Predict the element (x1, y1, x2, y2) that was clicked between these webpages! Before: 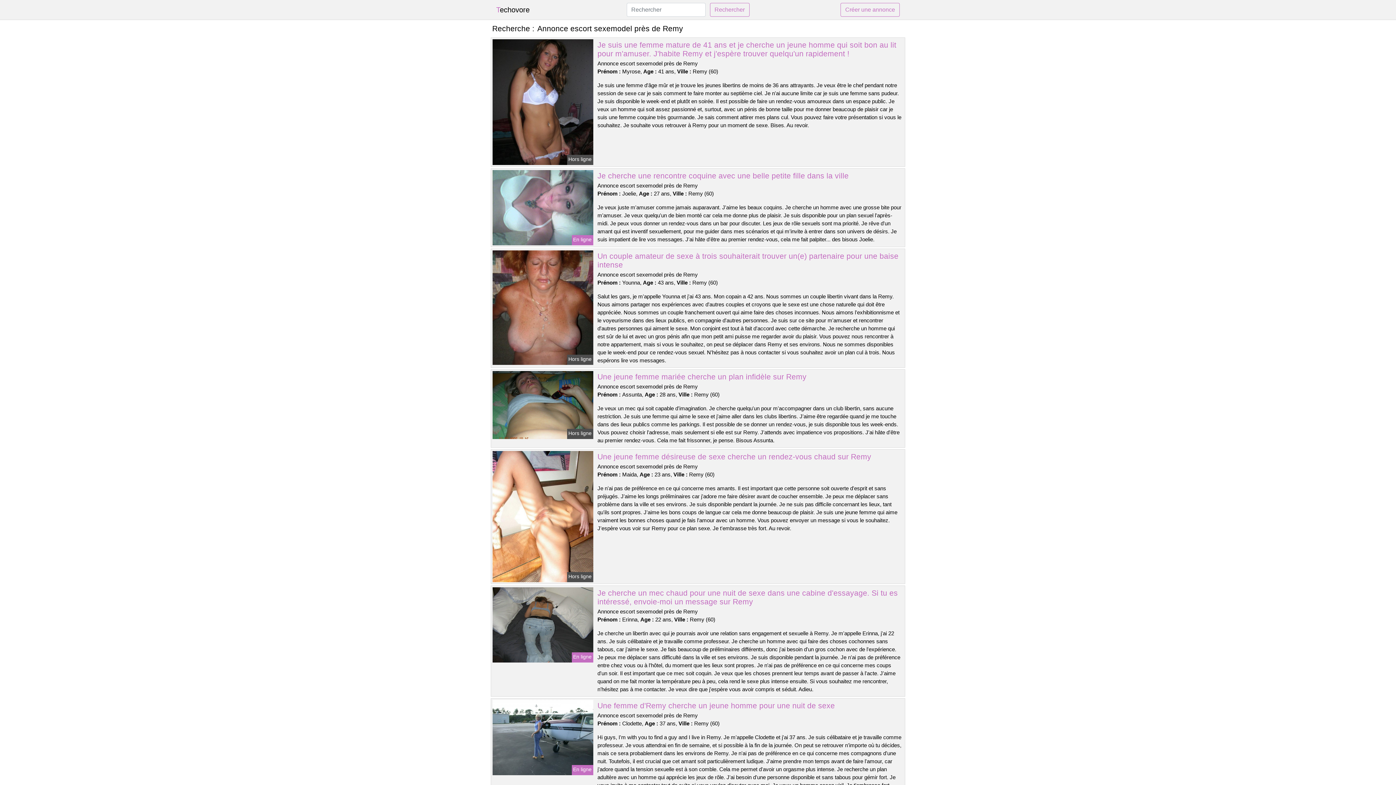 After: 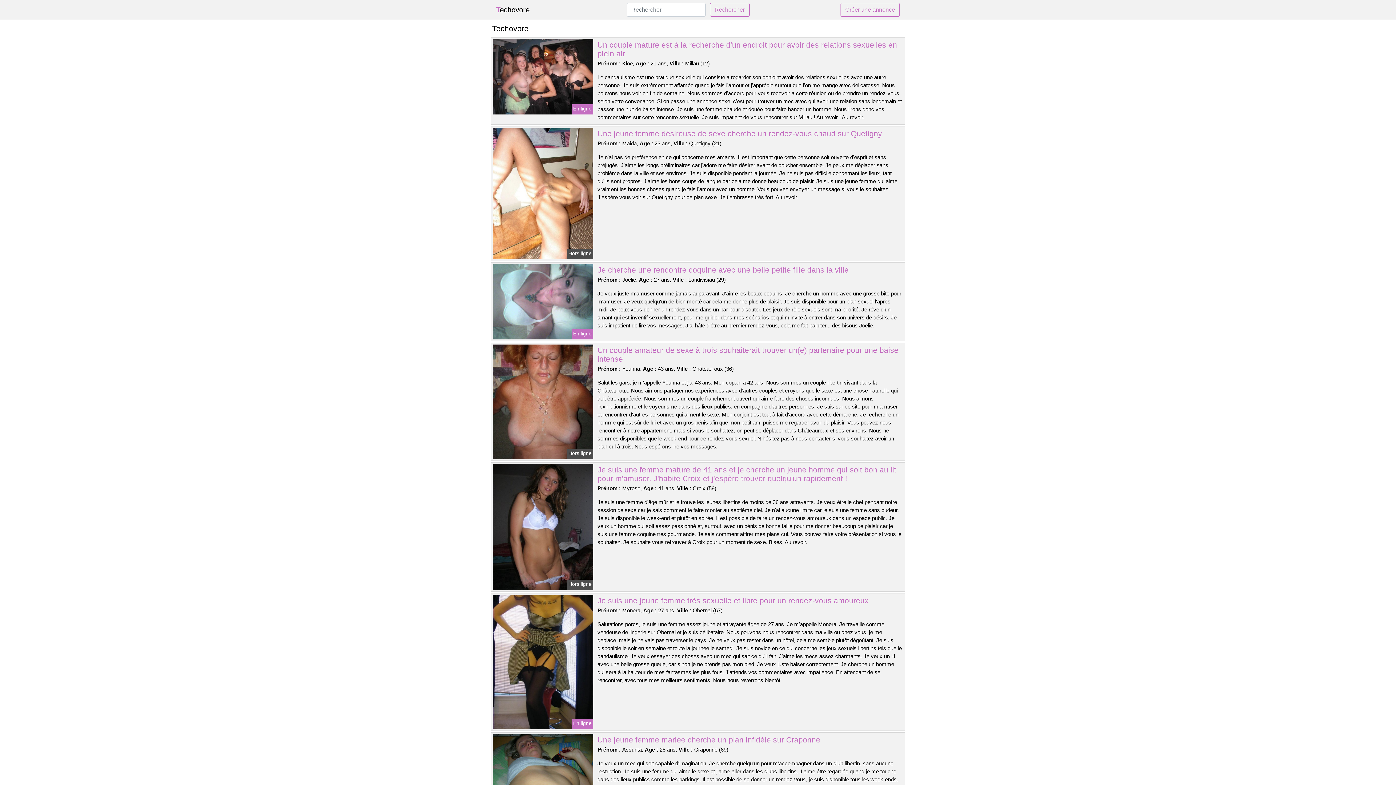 Action: bbox: (496, 2, 529, 17) label: Techovore